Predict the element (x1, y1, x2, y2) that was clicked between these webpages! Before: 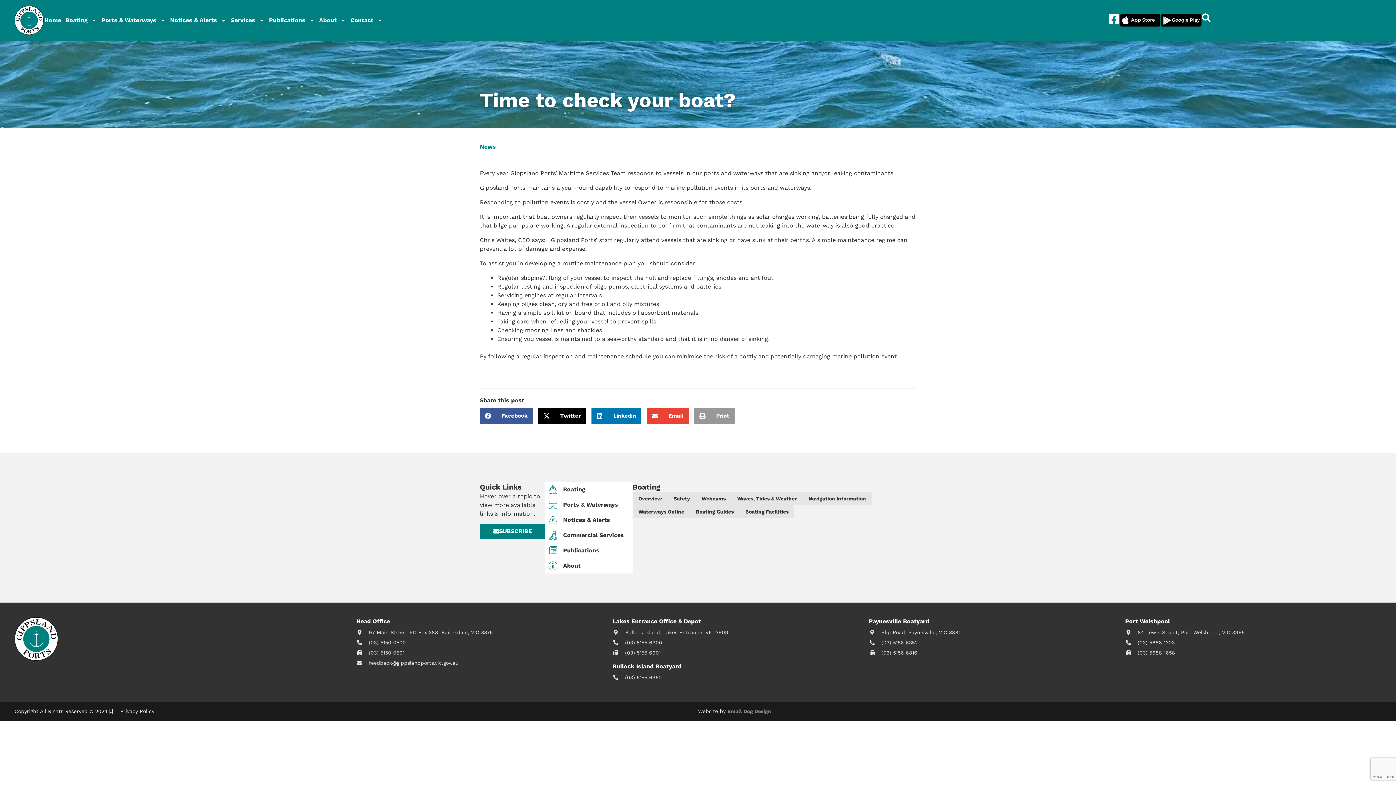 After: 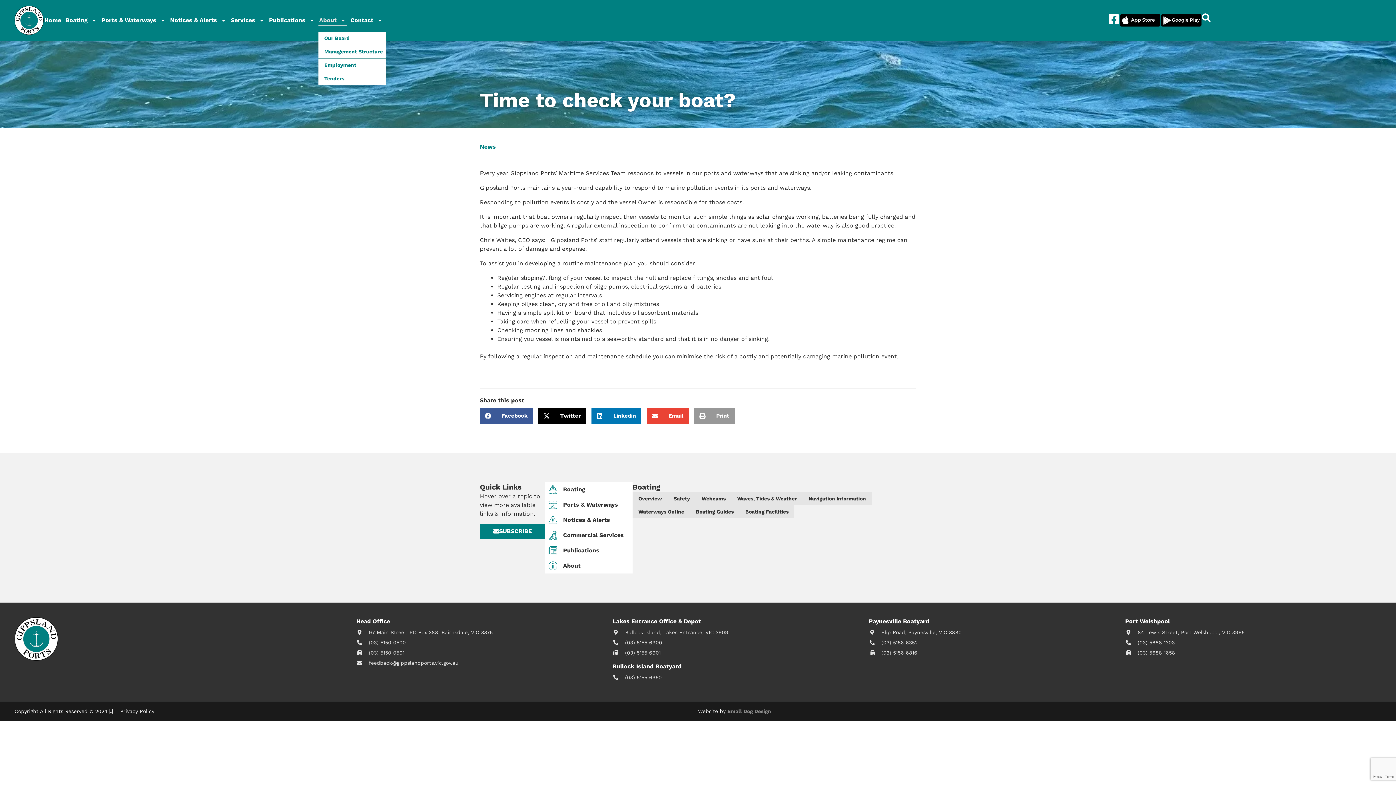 Action: label: About bbox: (318, 14, 346, 26)